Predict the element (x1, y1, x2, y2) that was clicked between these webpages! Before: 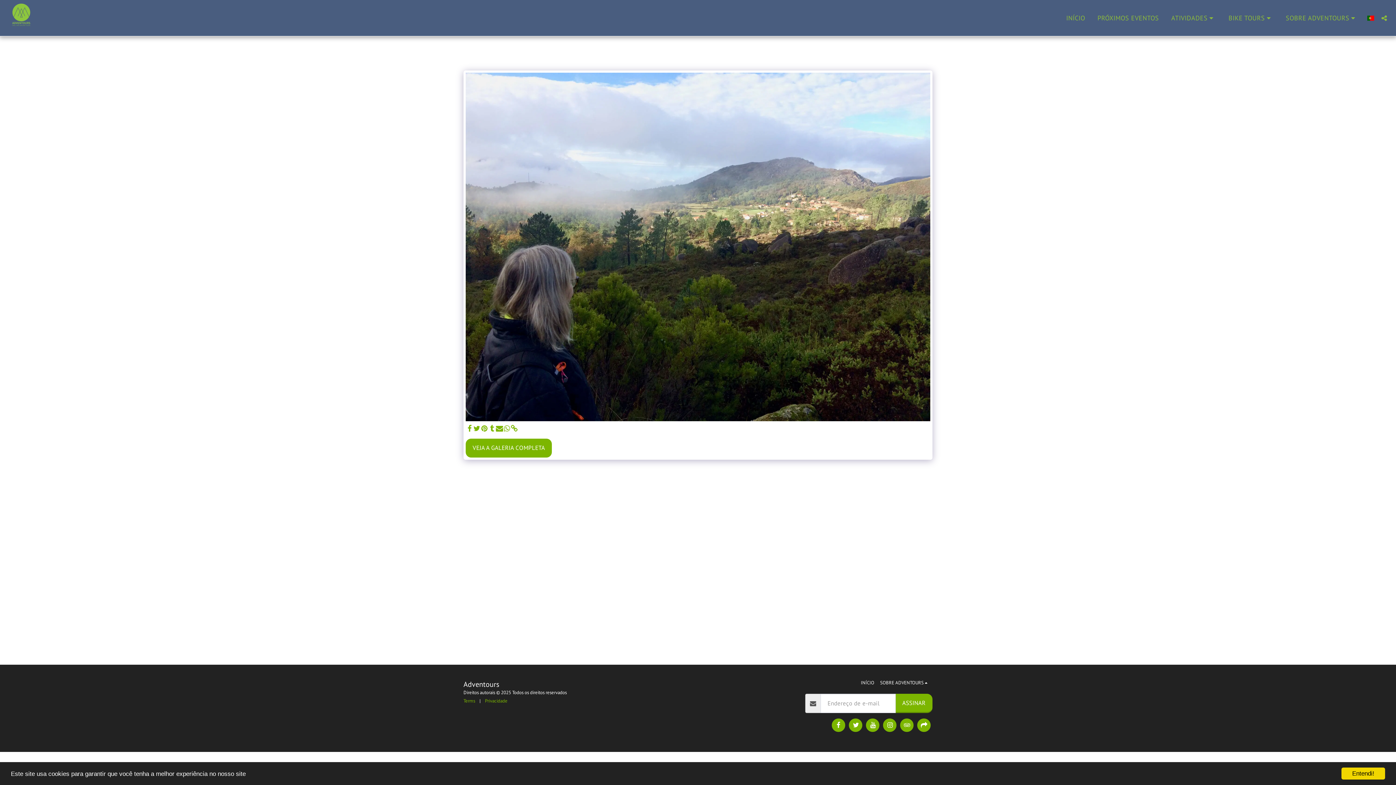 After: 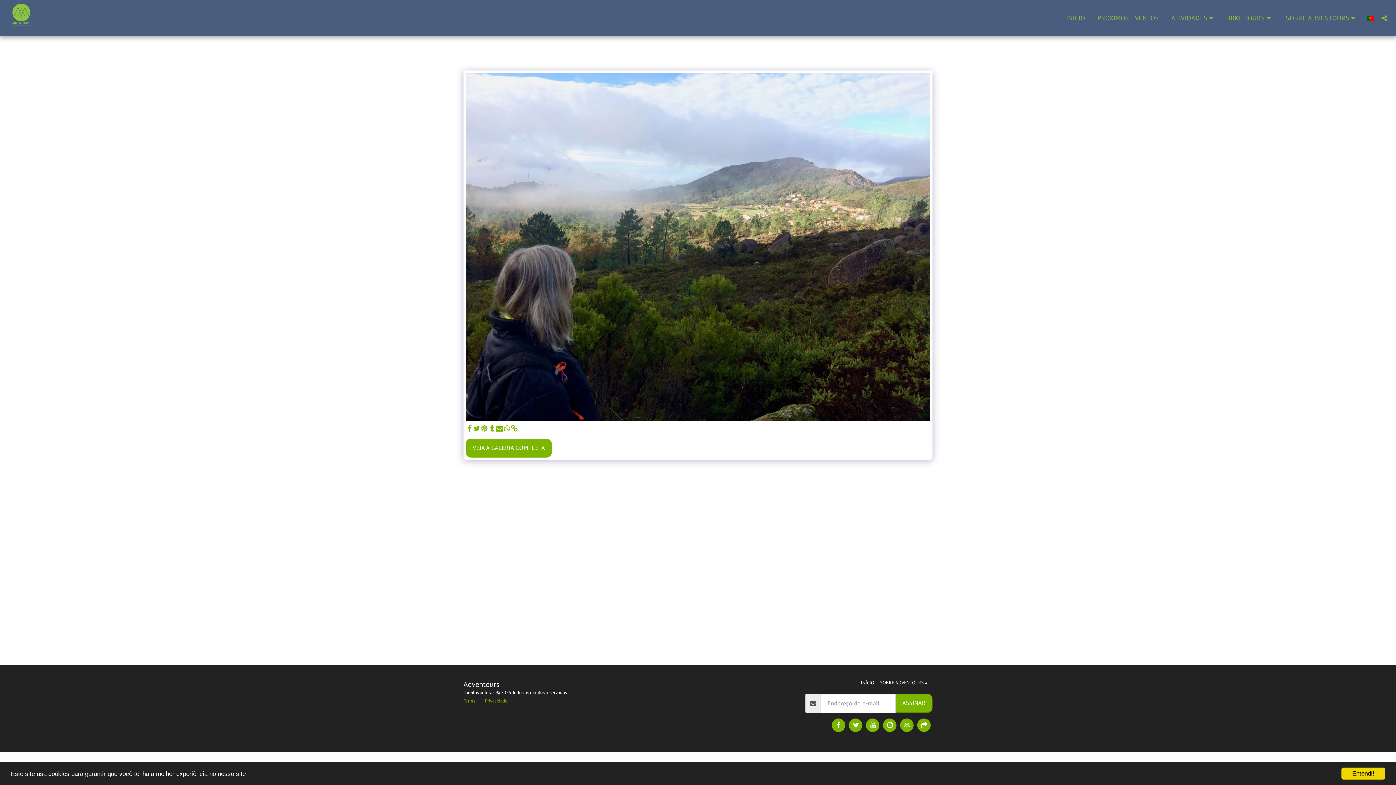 Action: bbox: (480, 424, 488, 433) label:  